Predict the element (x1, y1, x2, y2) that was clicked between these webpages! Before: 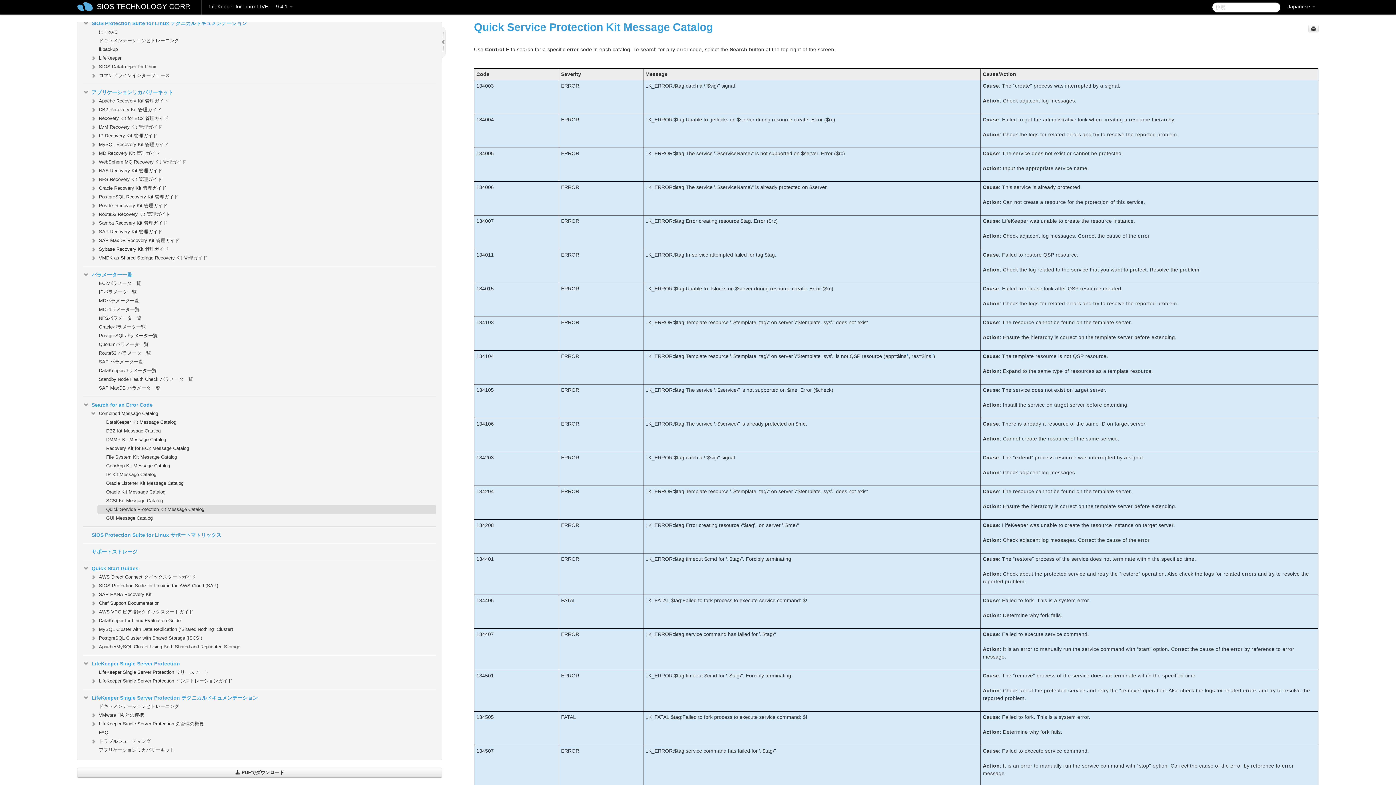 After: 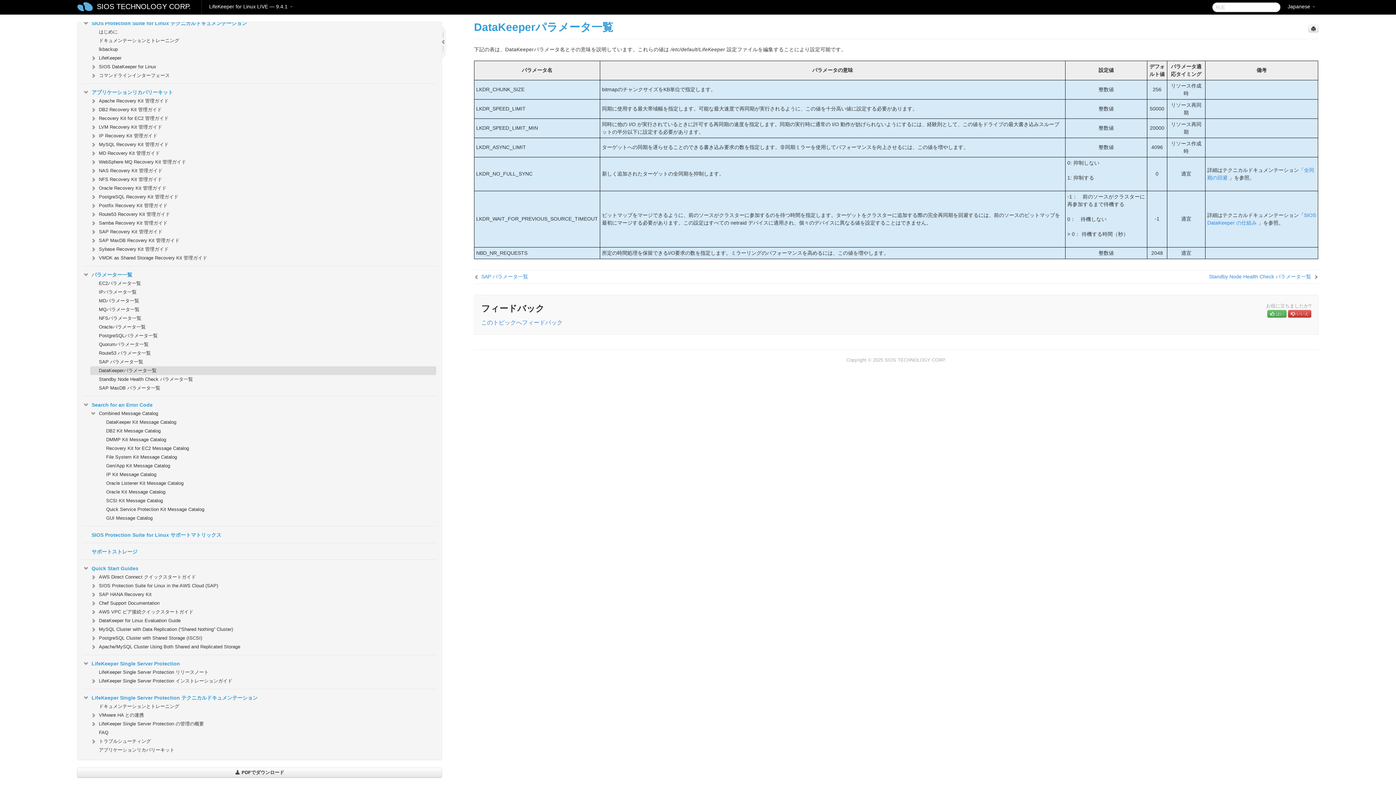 Action: bbox: (90, 366, 436, 375) label: DataKeeperパラメータ一覧